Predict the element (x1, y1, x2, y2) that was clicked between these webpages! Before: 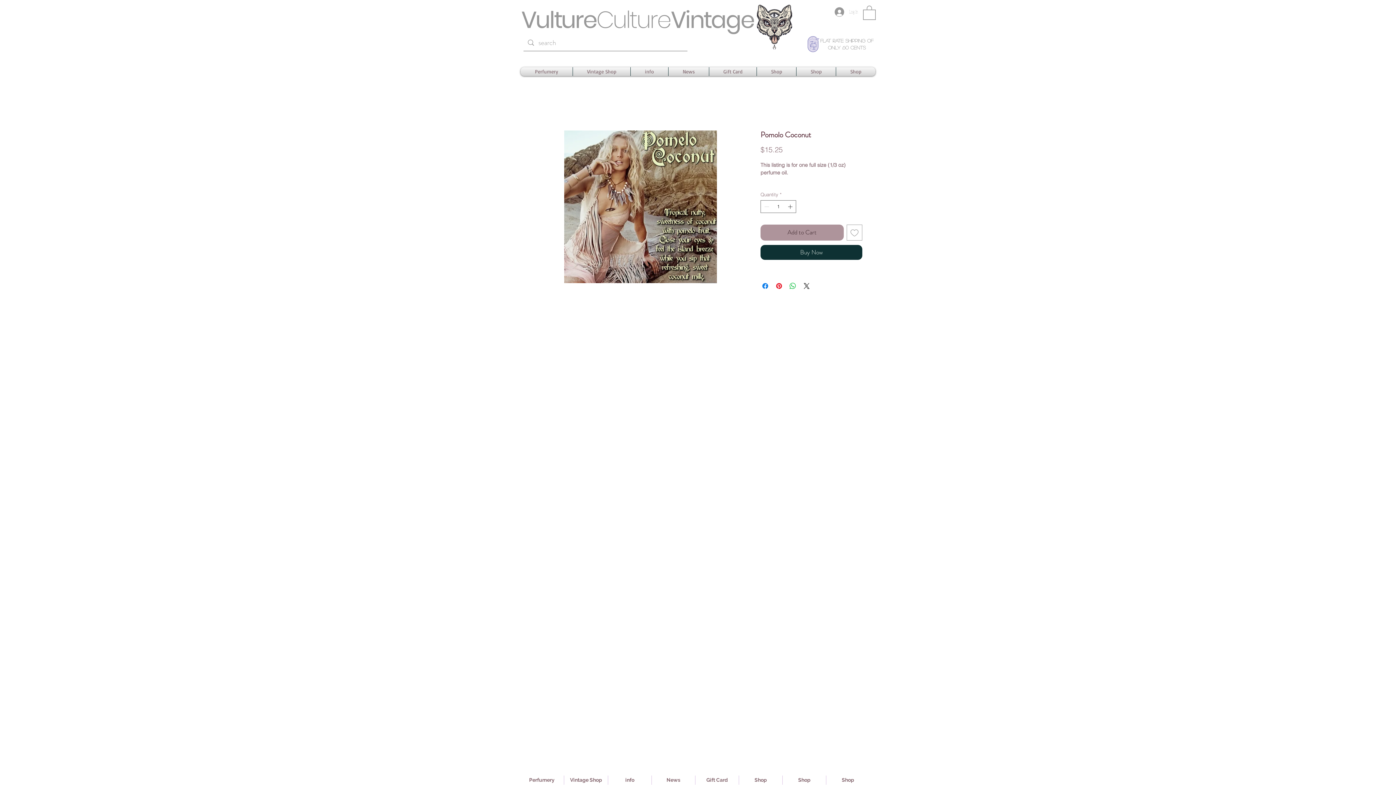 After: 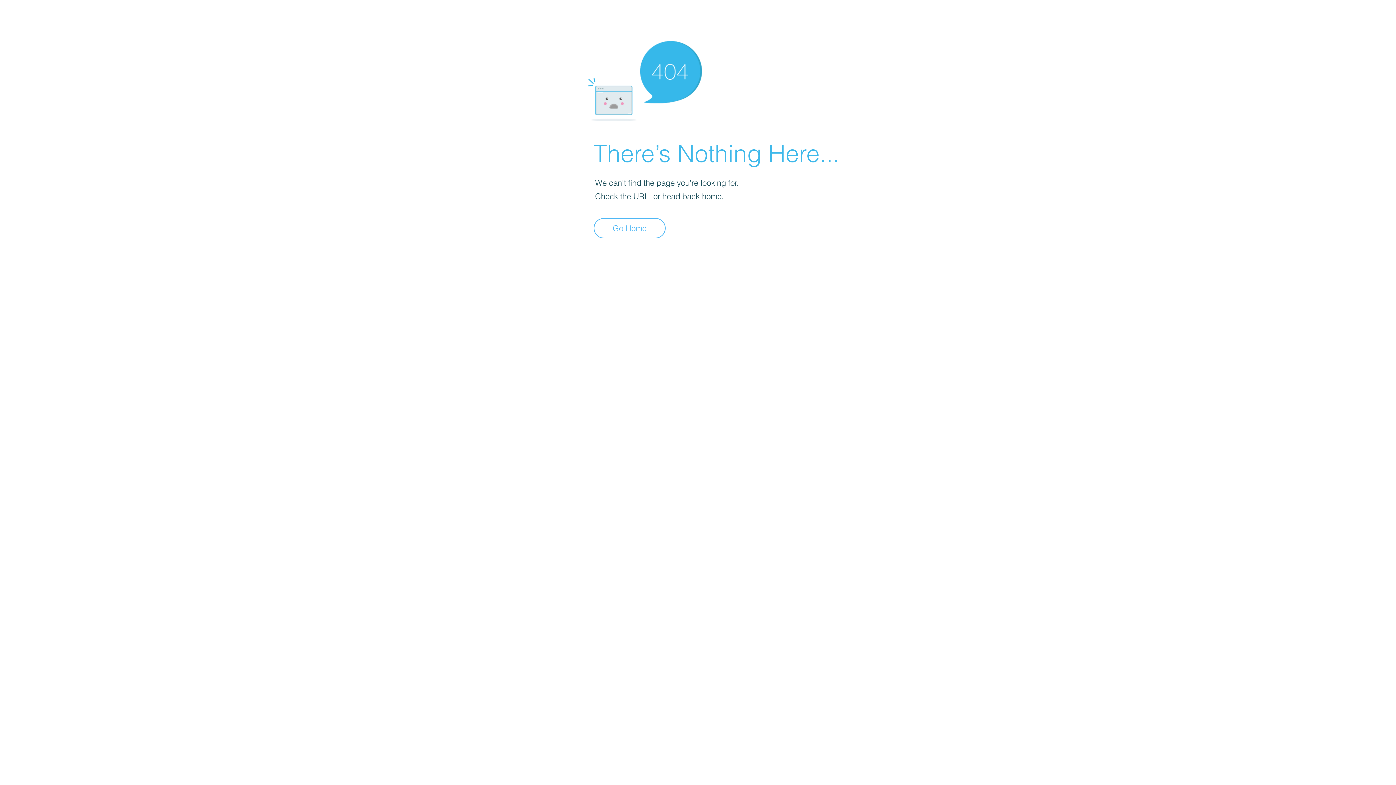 Action: label: News bbox: (652, 775, 695, 784)